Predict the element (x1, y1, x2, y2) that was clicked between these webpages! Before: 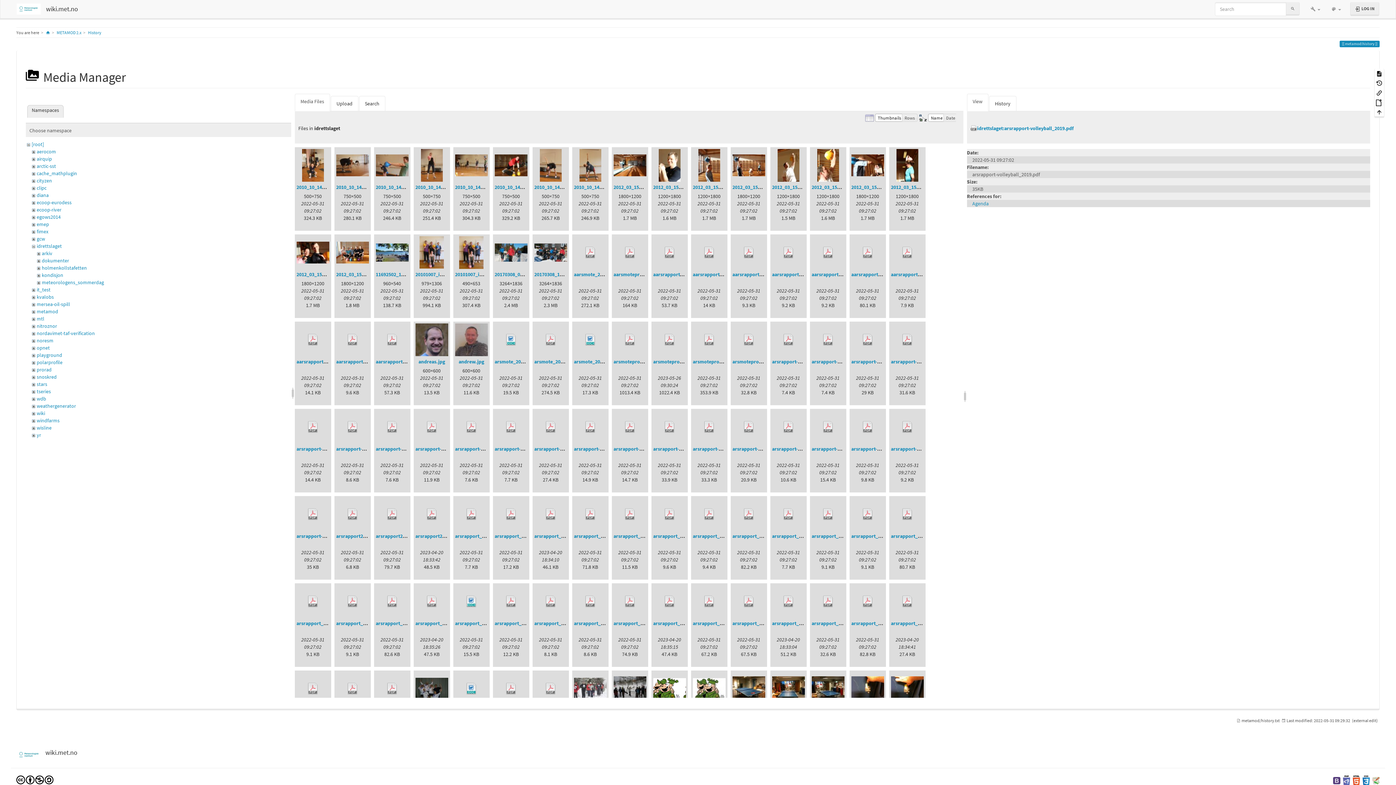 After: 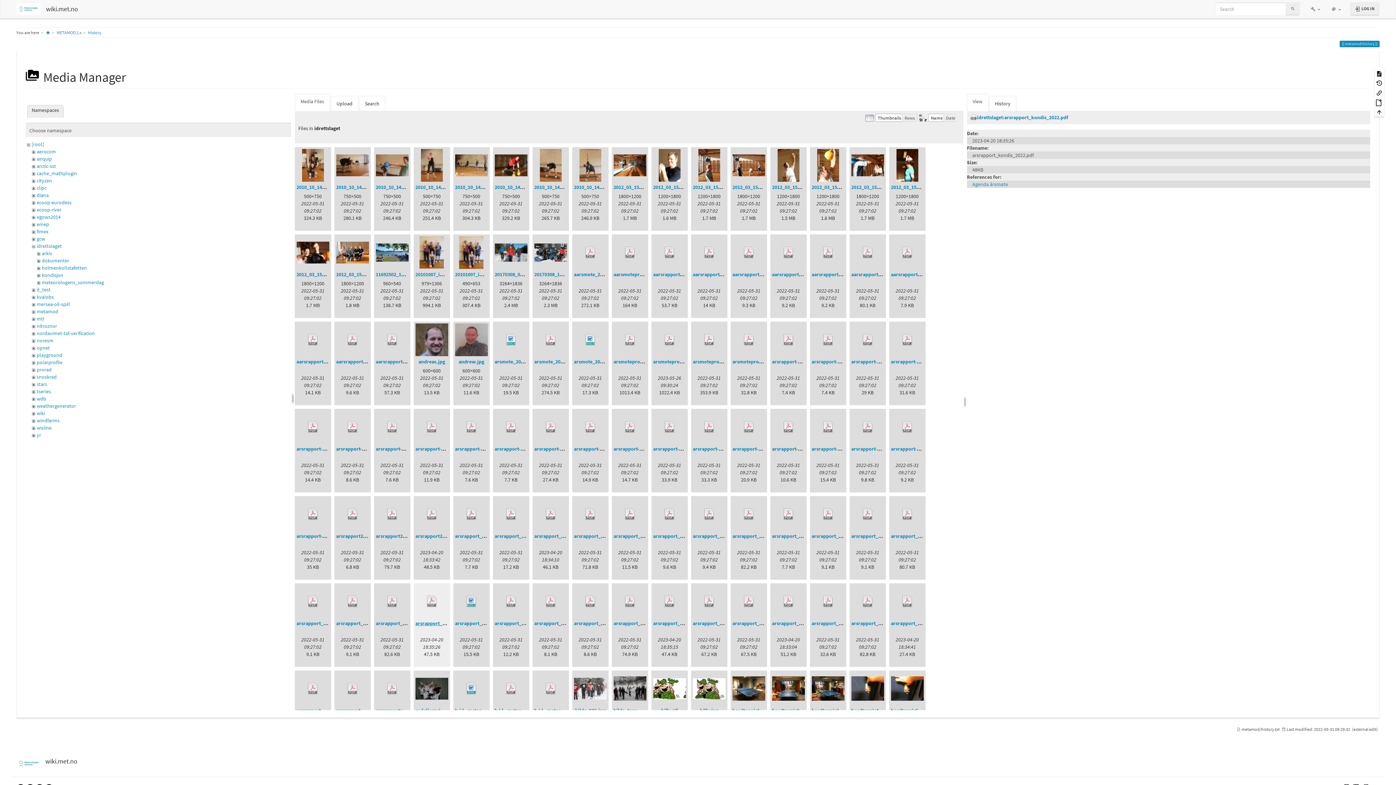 Action: label: arsrapport_kondis_2022.pdf bbox: (415, 620, 479, 626)